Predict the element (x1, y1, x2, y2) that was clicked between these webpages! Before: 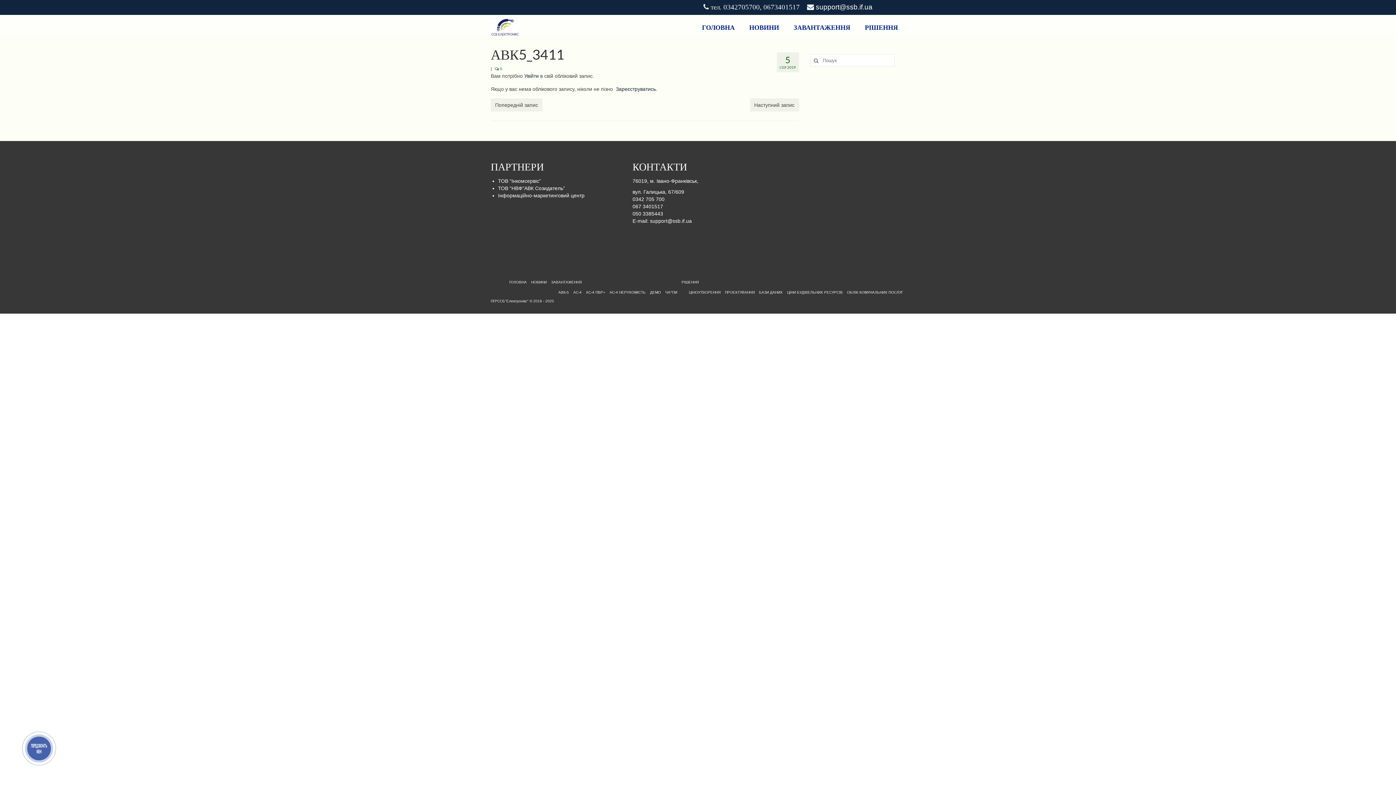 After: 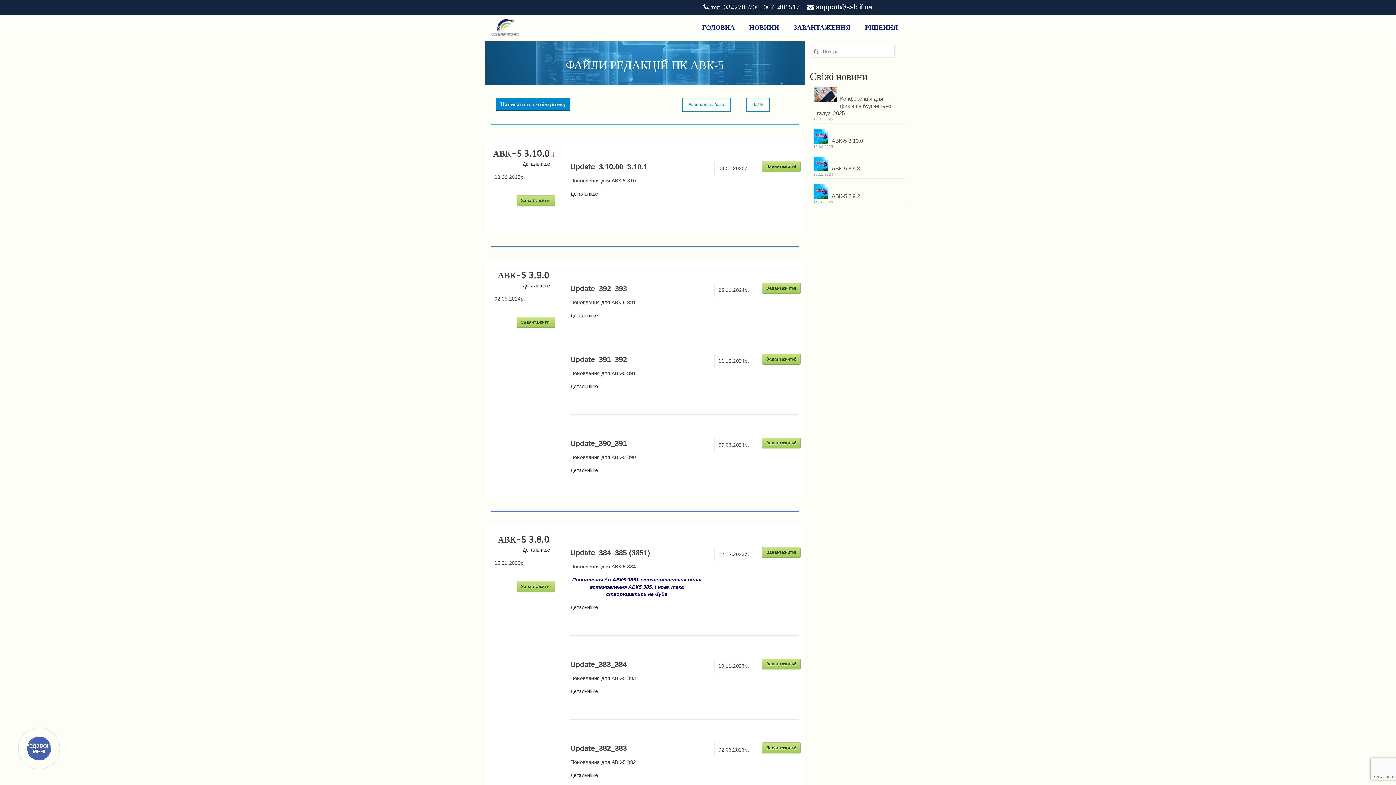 Action: label: АВК-5 bbox: (556, 287, 571, 297)